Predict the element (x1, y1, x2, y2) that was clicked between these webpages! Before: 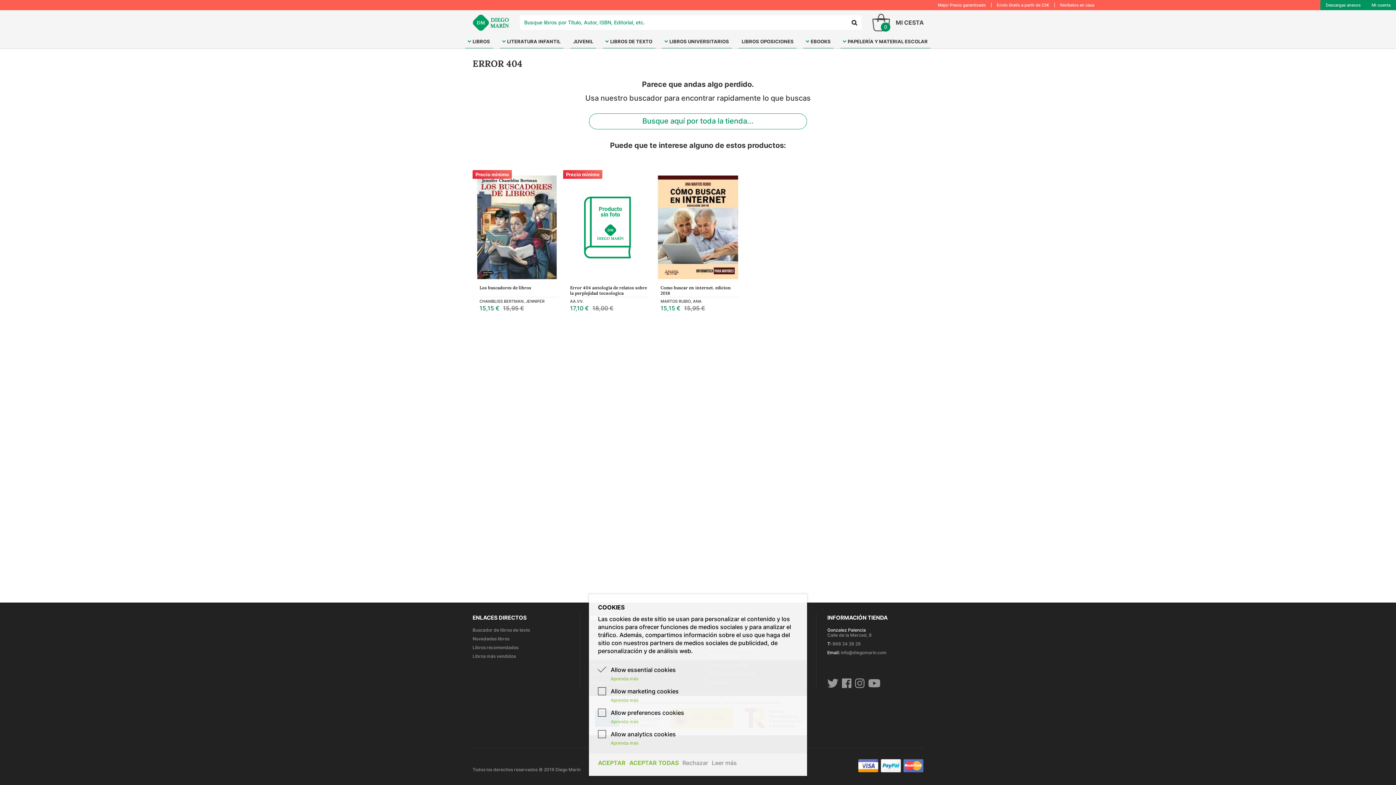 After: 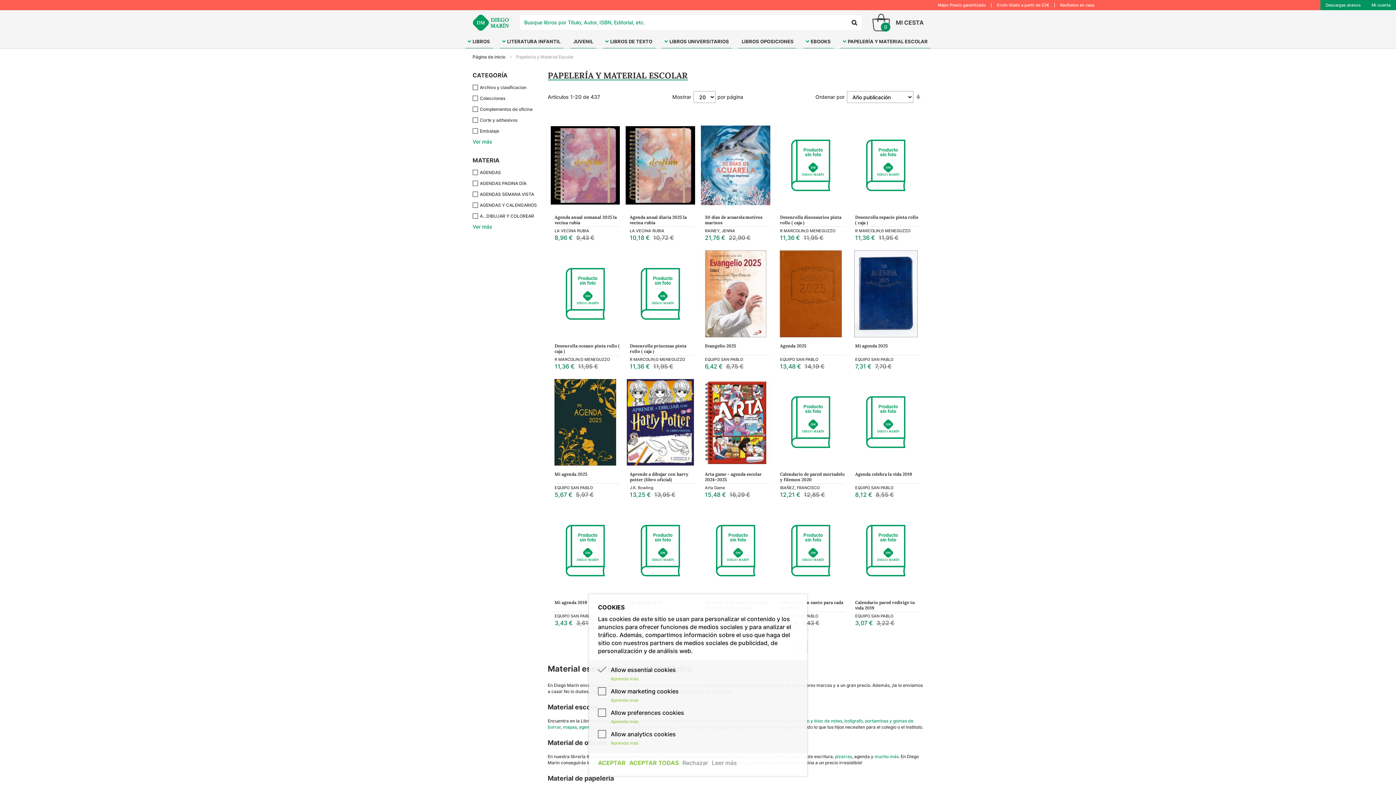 Action: bbox: (840, 34, 930, 48) label: PAPELERÍA Y MATERIAL ESCOLAR